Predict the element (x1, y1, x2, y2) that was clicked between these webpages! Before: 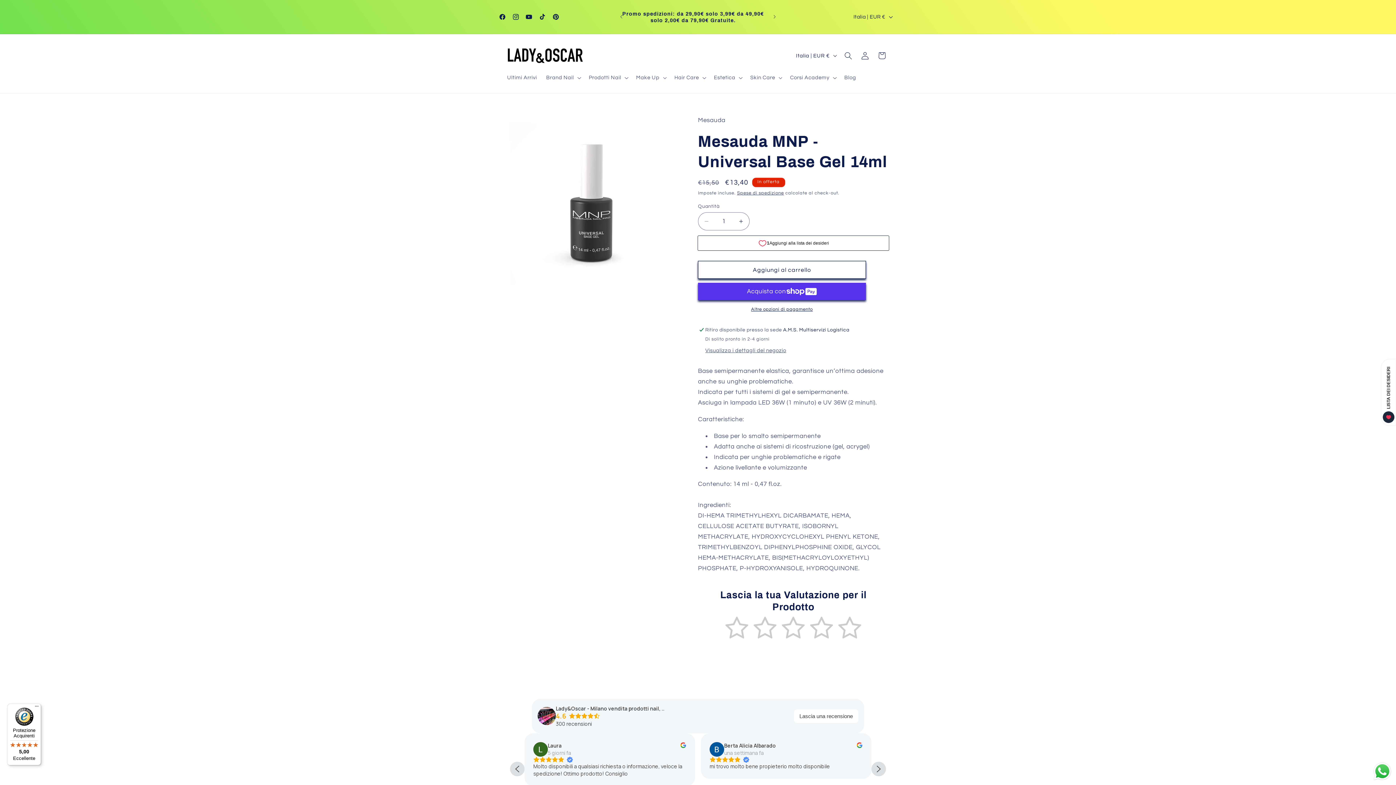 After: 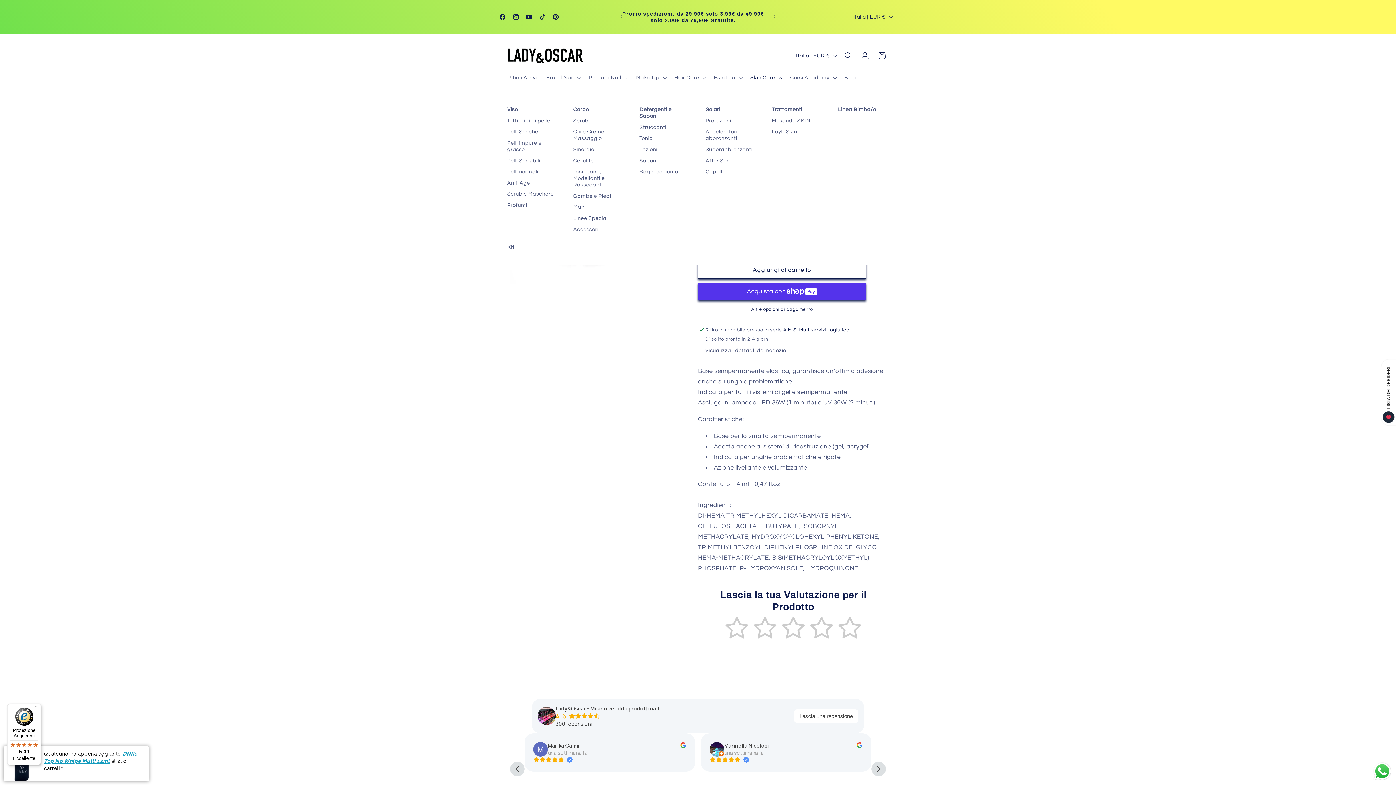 Action: label: Skin Care bbox: (745, 69, 785, 85)